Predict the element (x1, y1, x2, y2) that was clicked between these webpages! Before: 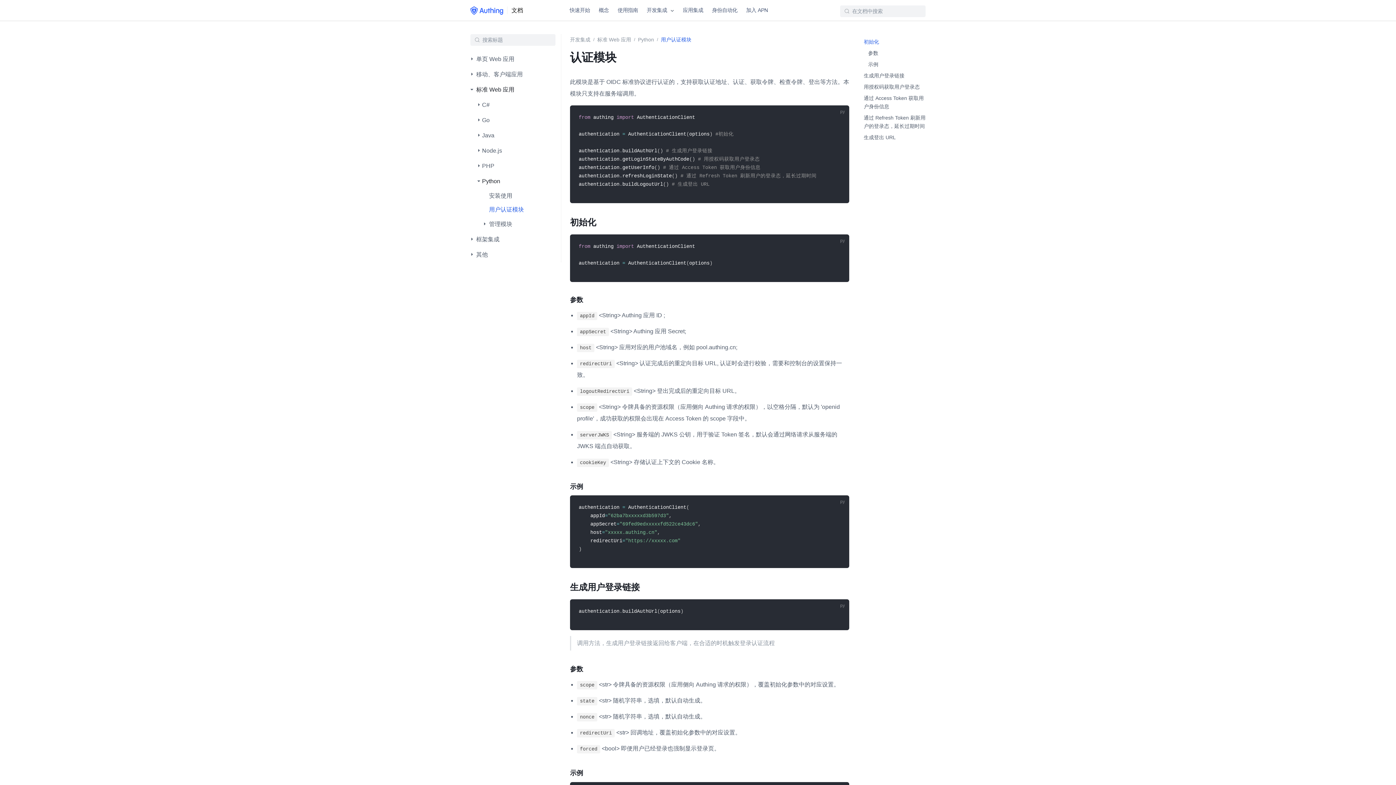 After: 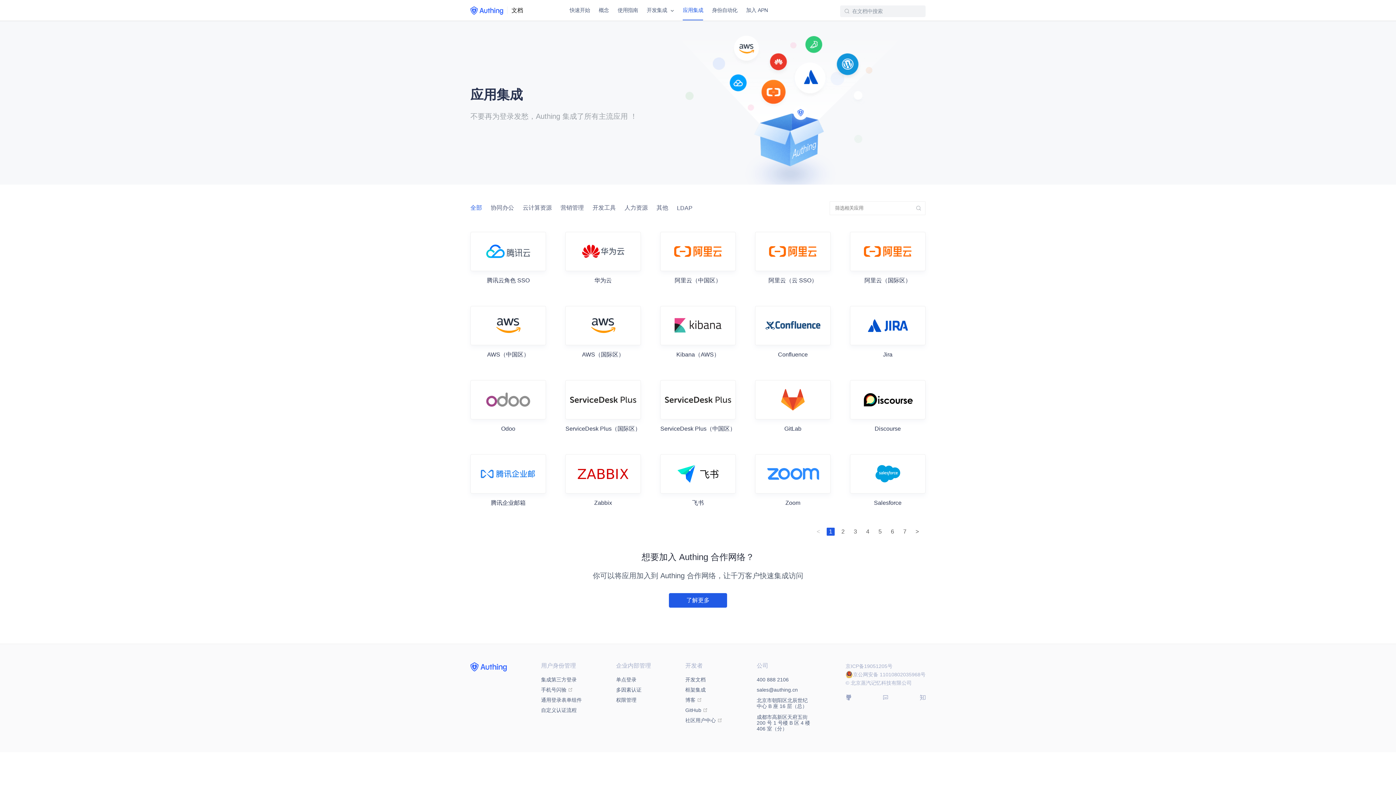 Action: label: 应用集成 bbox: (683, 6, 703, 14)